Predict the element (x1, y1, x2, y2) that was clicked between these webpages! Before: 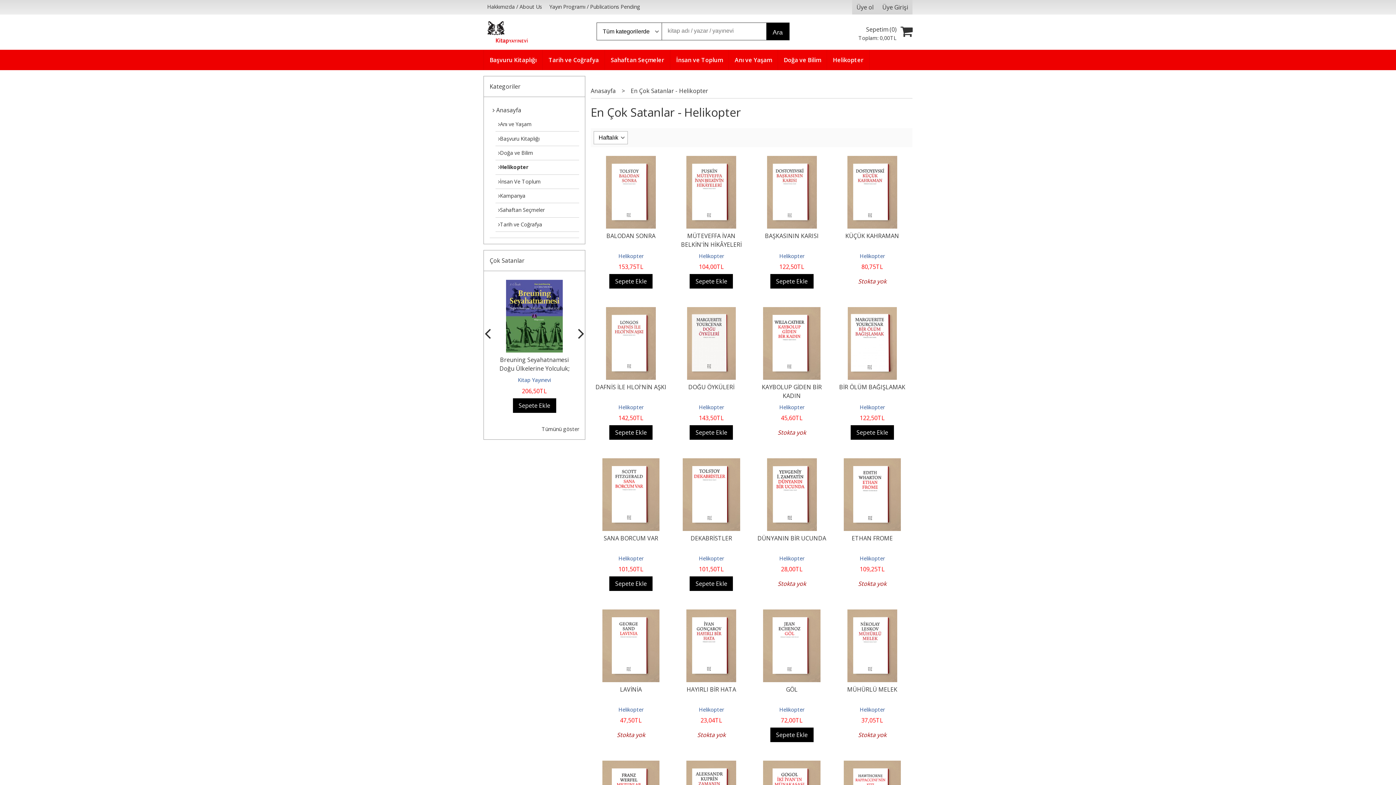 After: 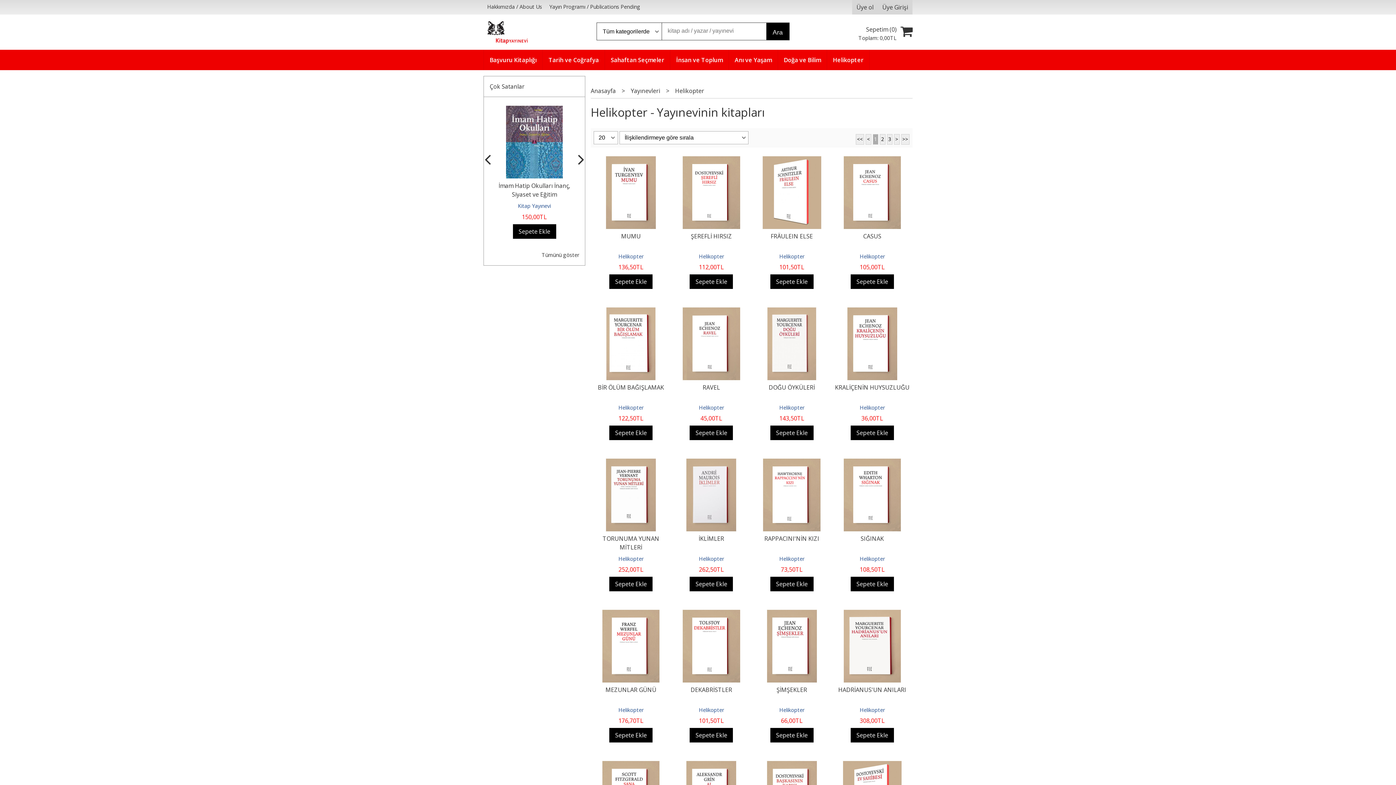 Action: bbox: (779, 706, 804, 713) label: Helikopter